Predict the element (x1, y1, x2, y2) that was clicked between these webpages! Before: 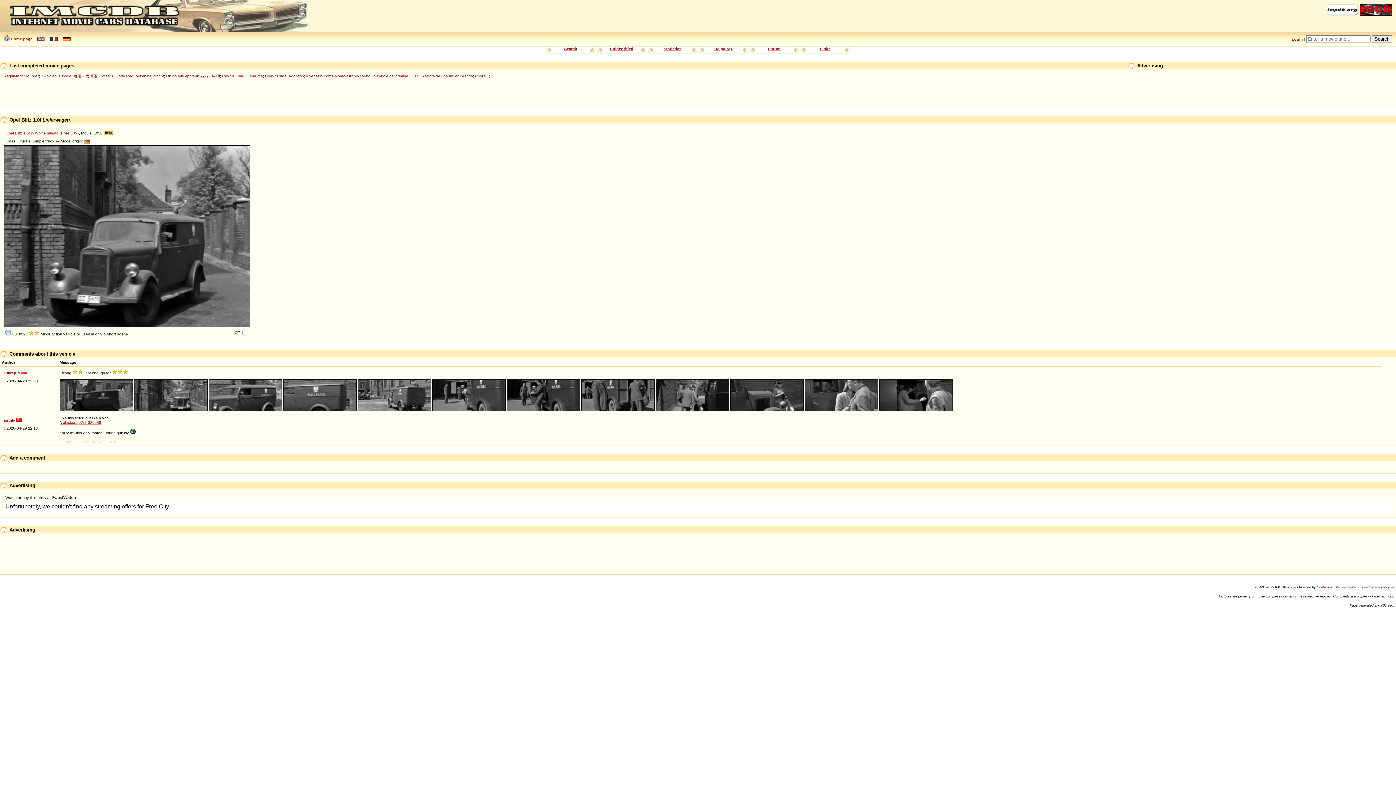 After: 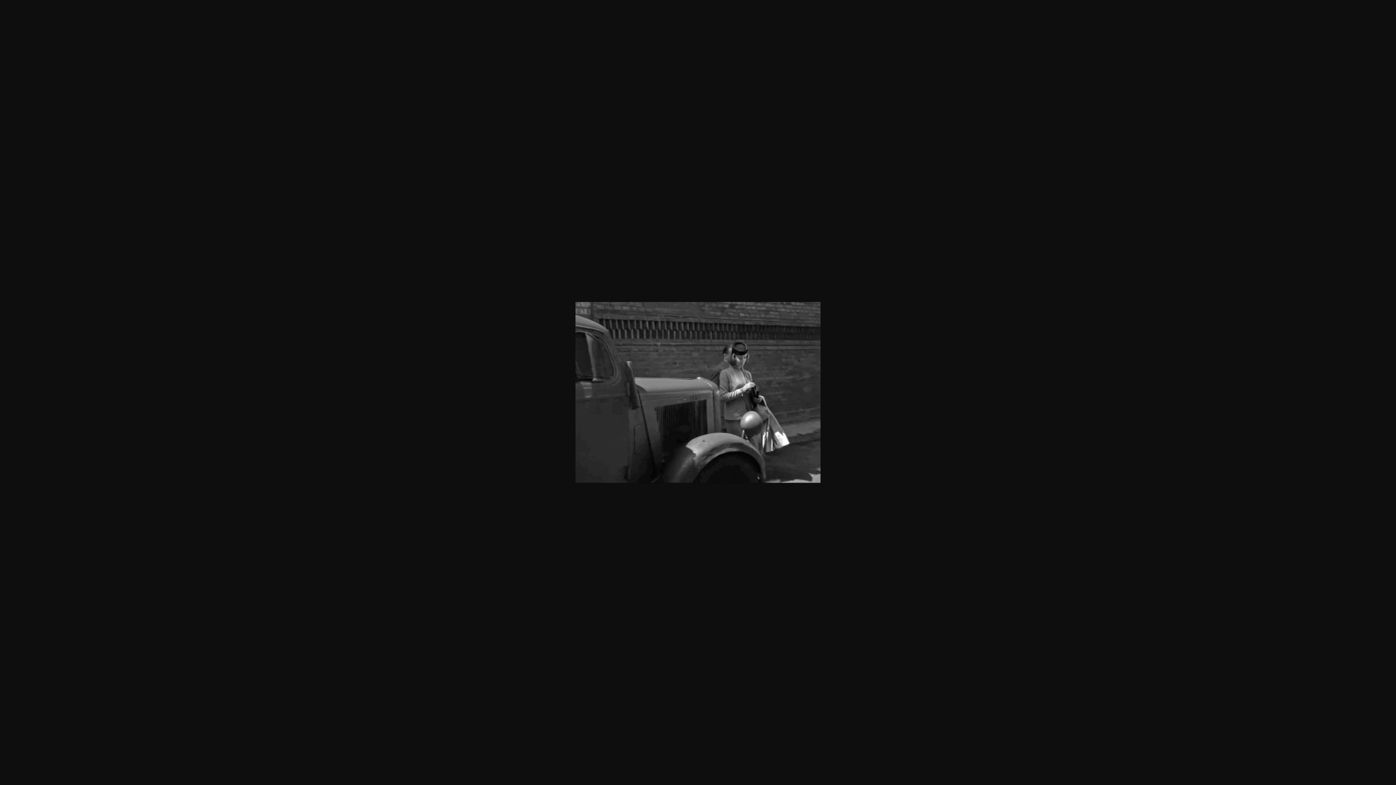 Action: bbox: (730, 407, 804, 411)